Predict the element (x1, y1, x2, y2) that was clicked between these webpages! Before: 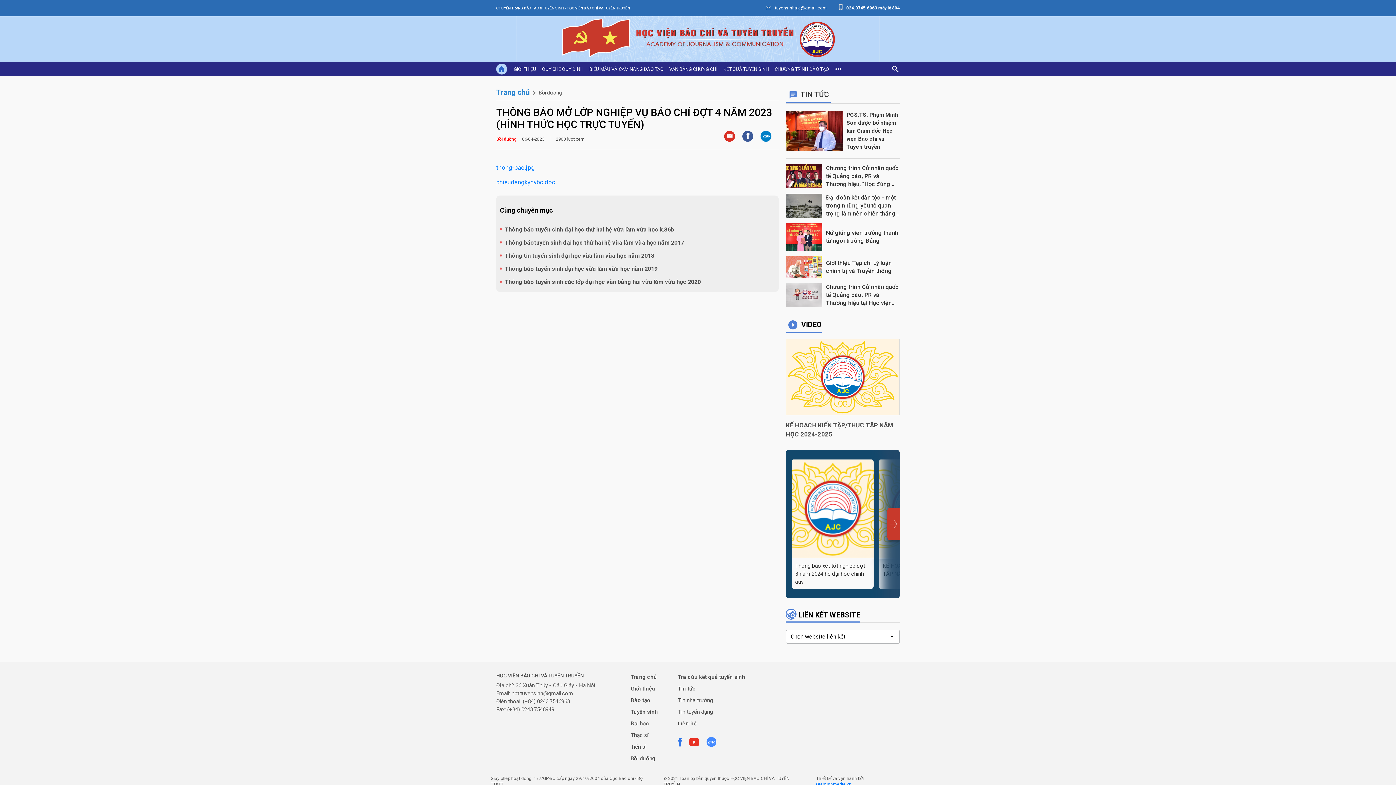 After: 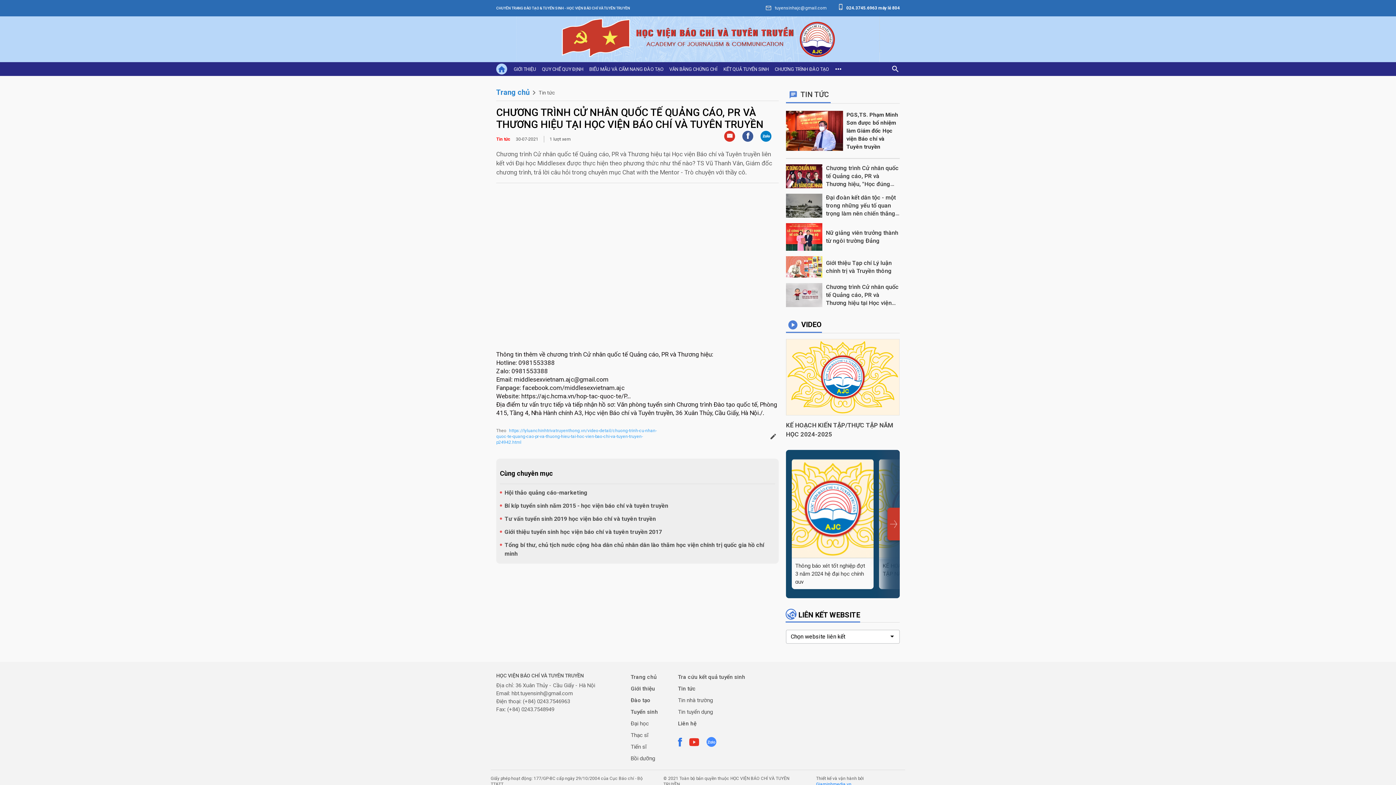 Action: bbox: (826, 283, 900, 307) label: Chương trình Cử nhân quốc tế Quảng cáo, PR và Thương hiệu tại Học viện Báo chí và Tuyên truyền